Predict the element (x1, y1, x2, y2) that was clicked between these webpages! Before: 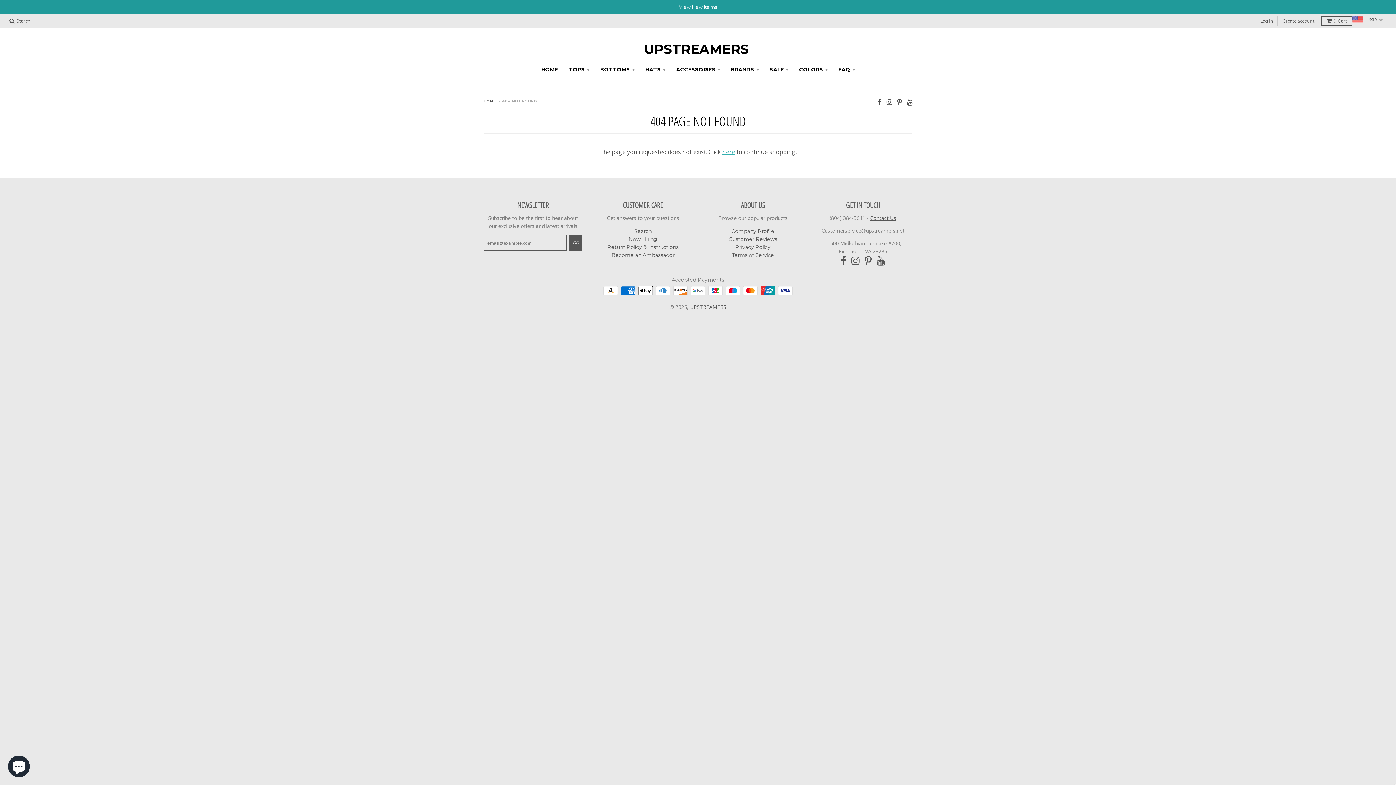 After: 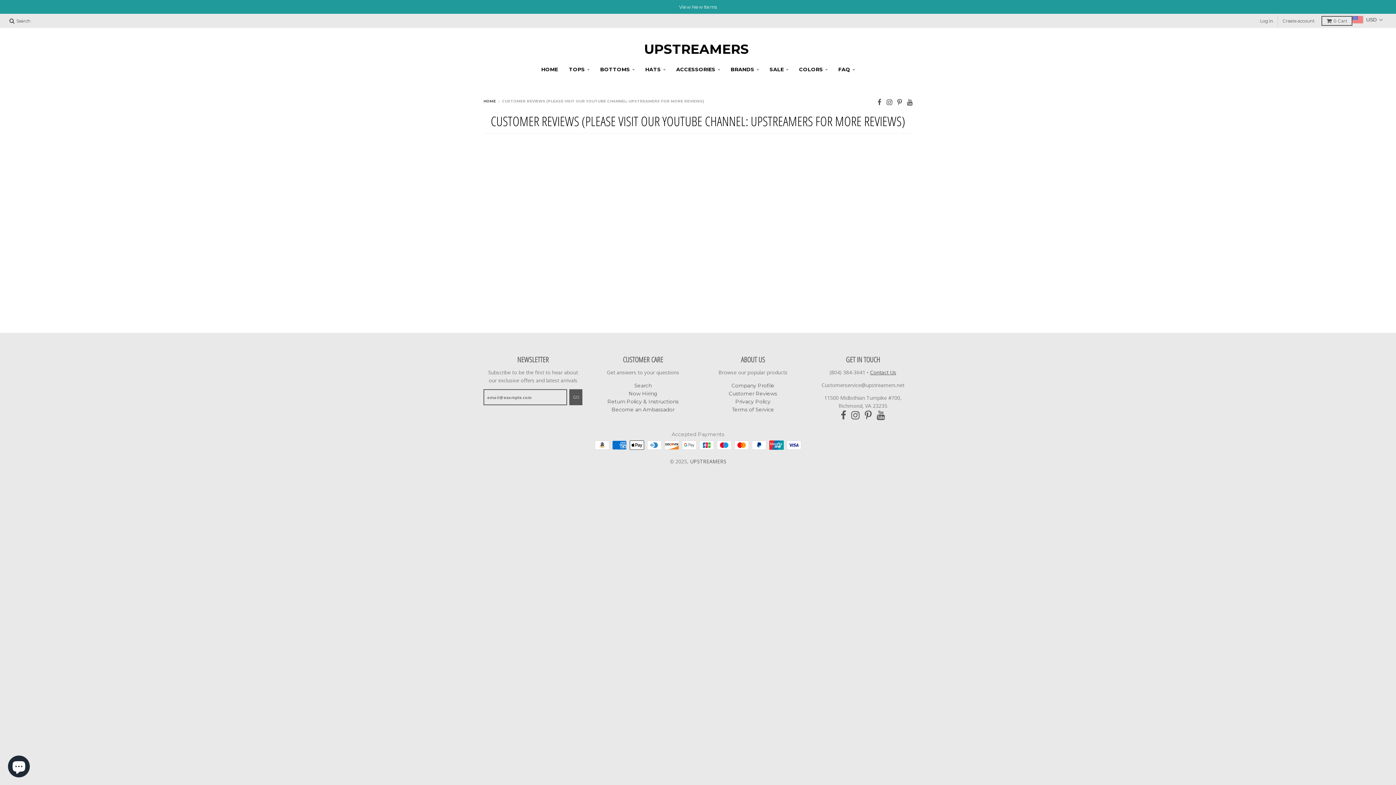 Action: label: Customer Reviews bbox: (729, 236, 777, 242)